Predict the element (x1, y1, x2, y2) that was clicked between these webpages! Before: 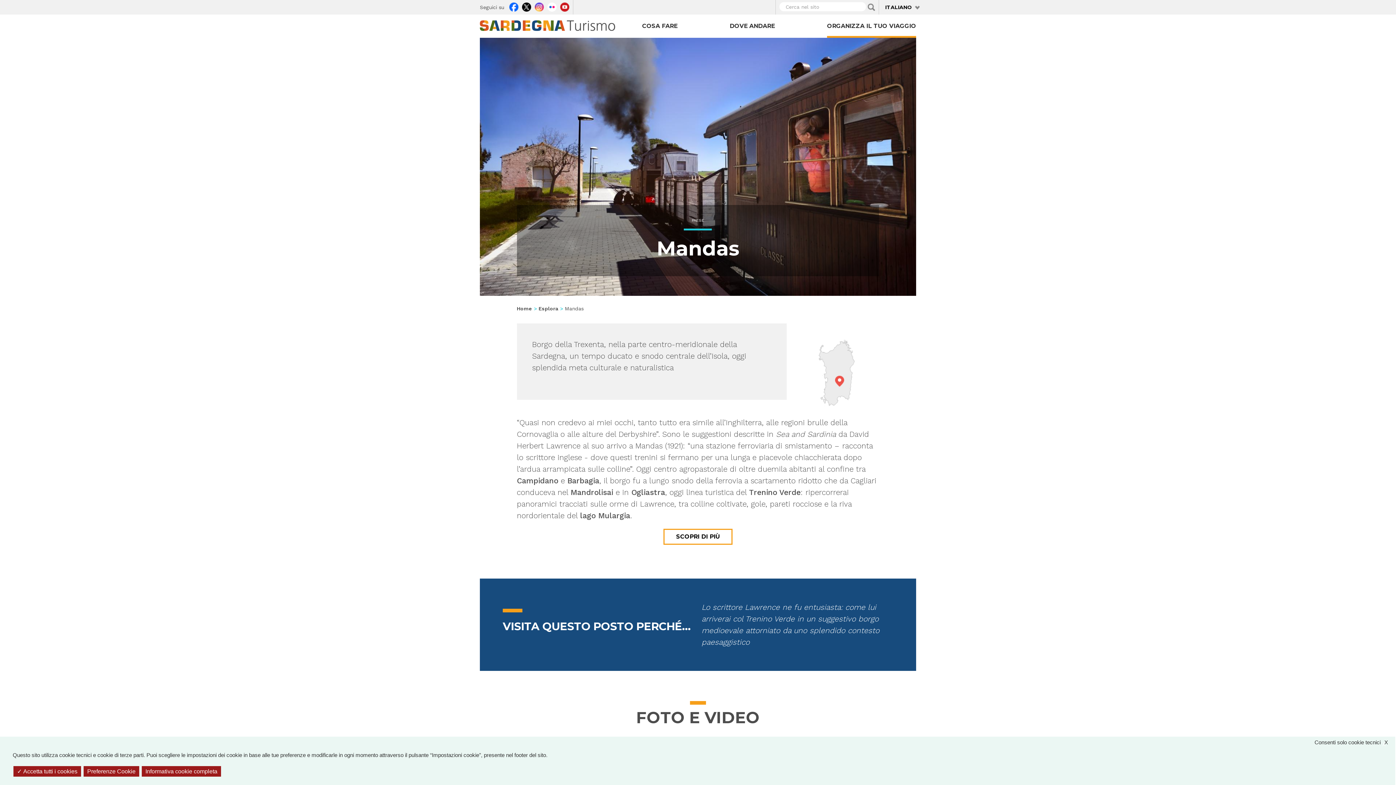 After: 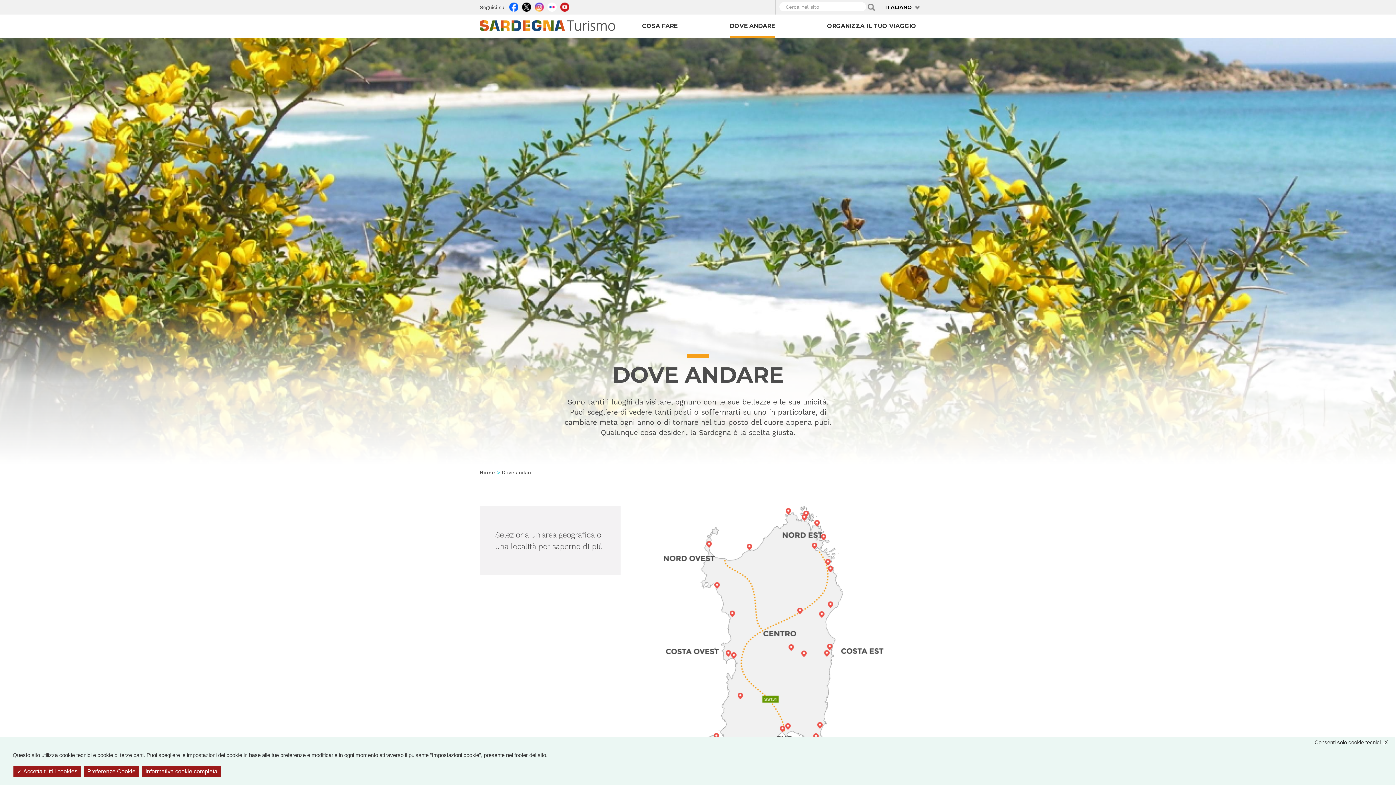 Action: bbox: (729, 14, 774, 37) label: DOVE ANDARE